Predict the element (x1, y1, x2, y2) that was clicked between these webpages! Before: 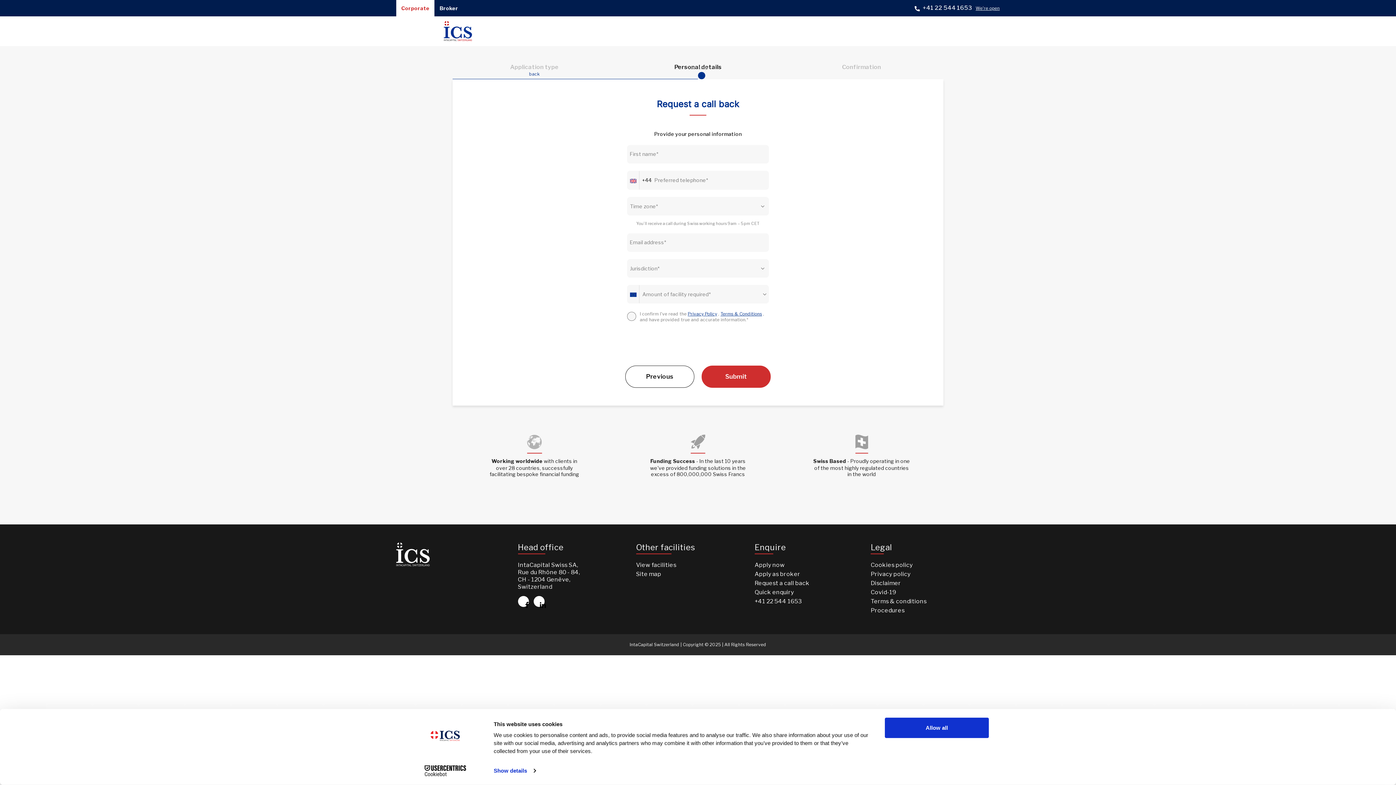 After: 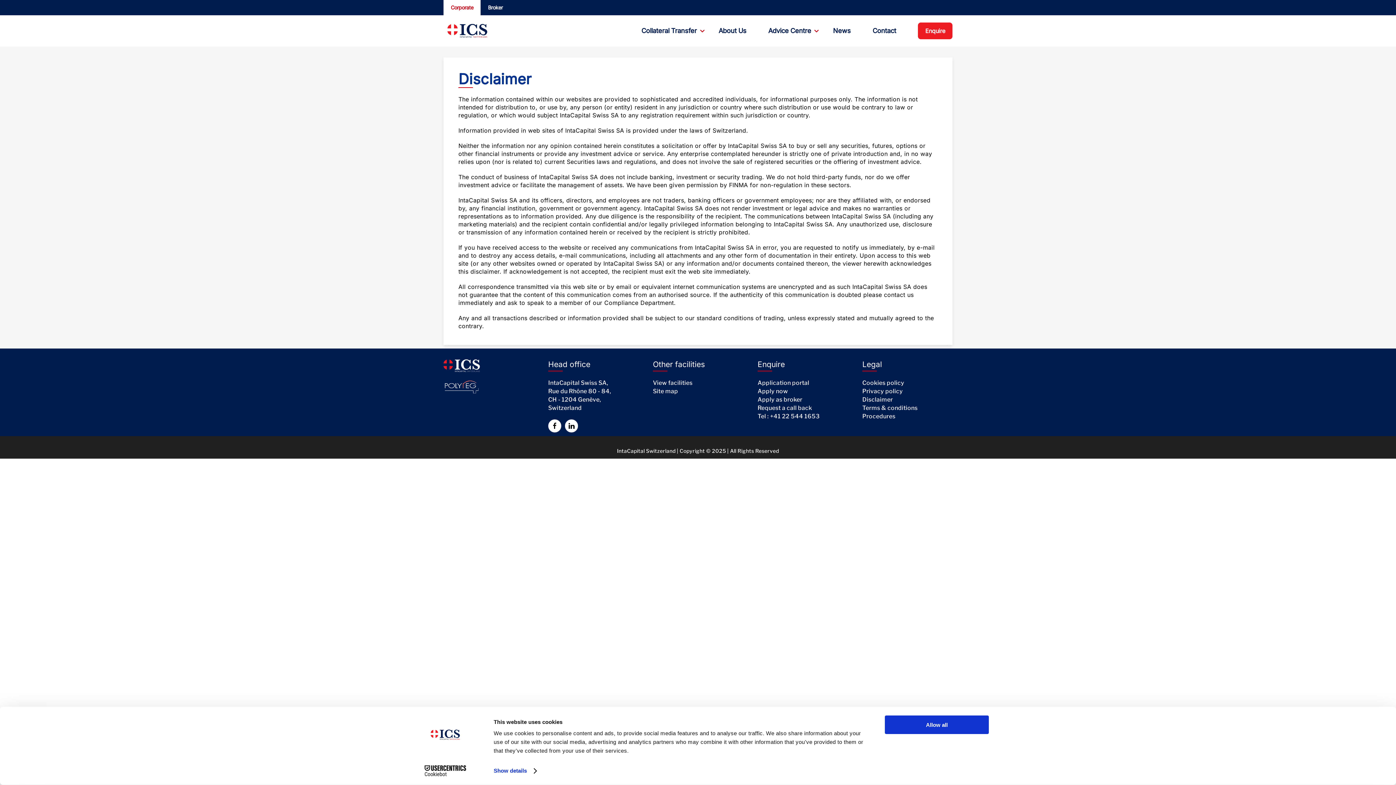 Action: label: Disclaimer bbox: (870, 579, 926, 588)